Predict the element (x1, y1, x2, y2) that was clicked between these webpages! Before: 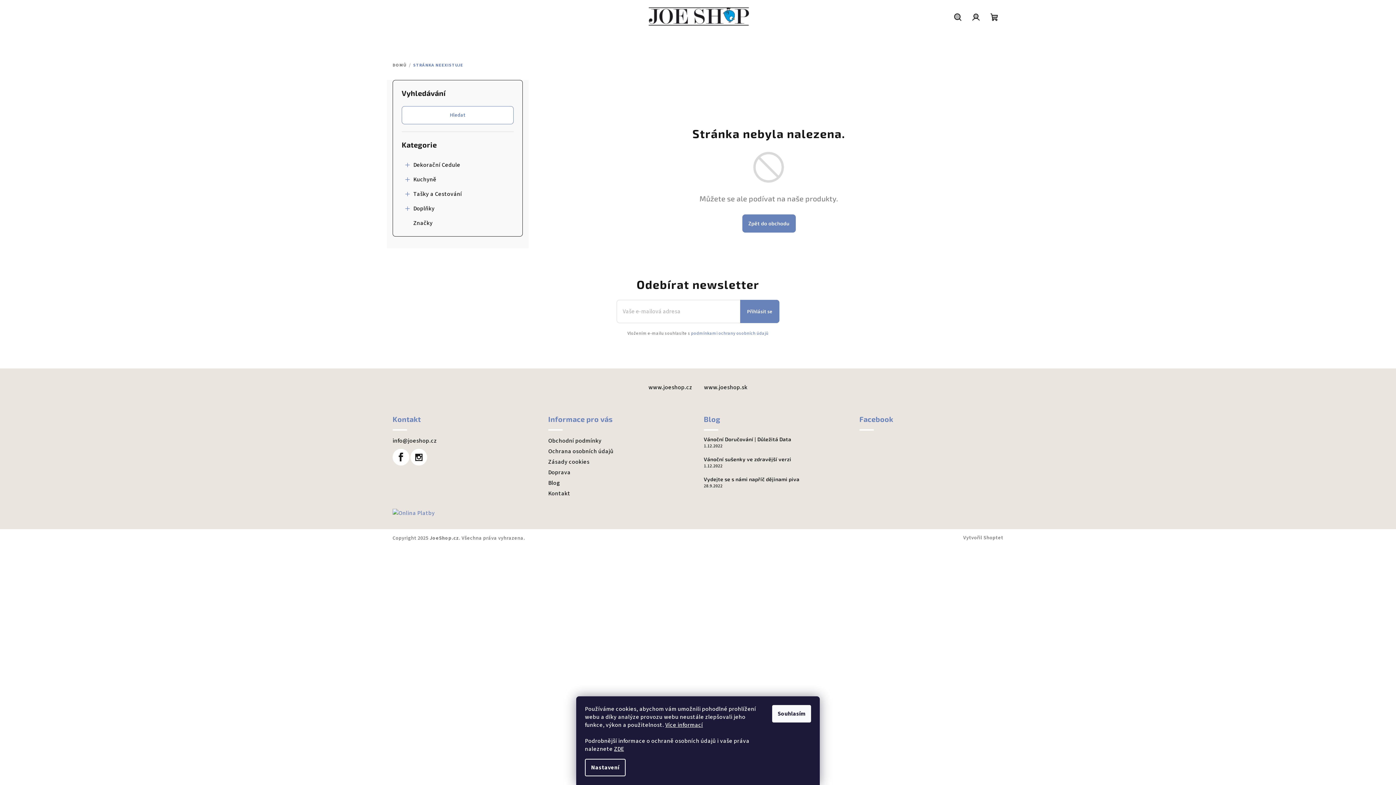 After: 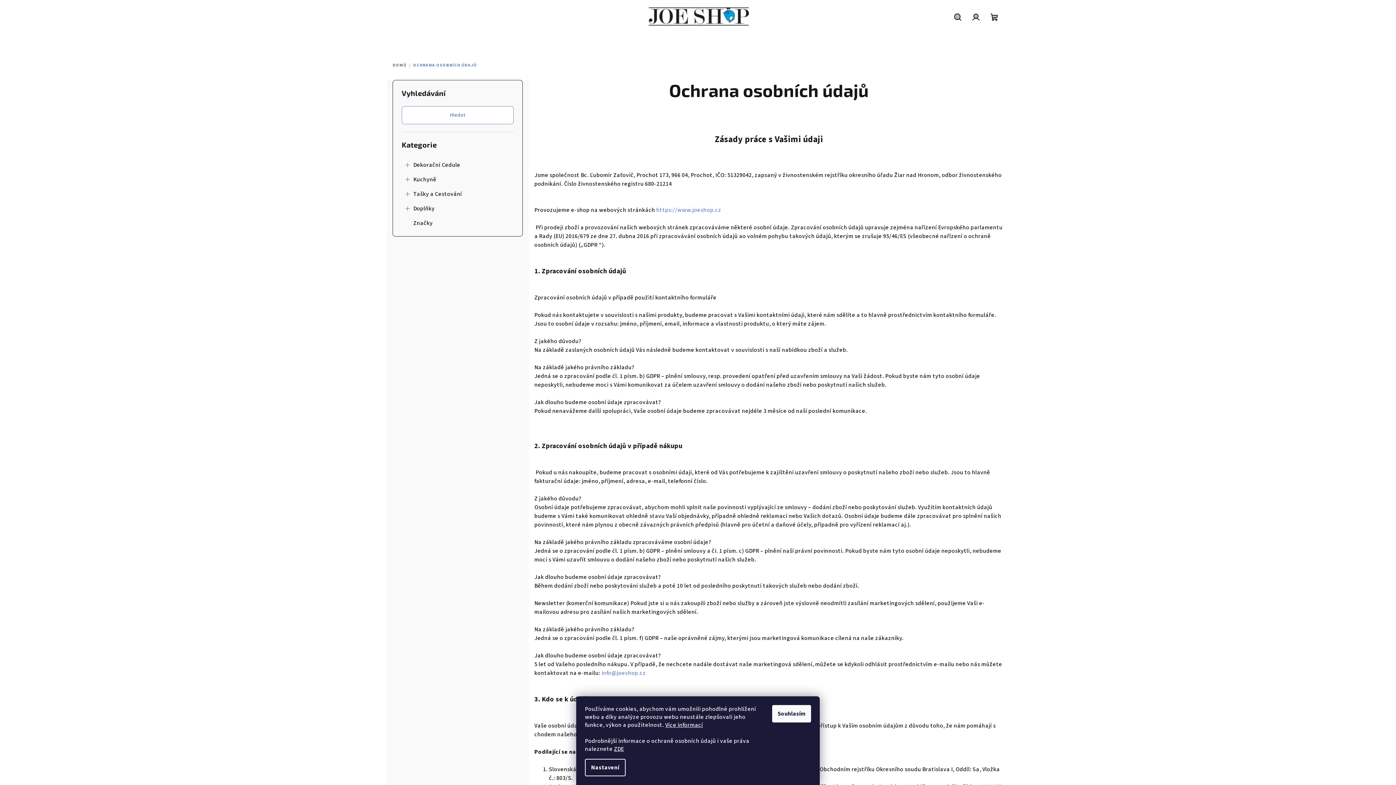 Action: label: Ochrana osobních údajů bbox: (548, 447, 613, 455)